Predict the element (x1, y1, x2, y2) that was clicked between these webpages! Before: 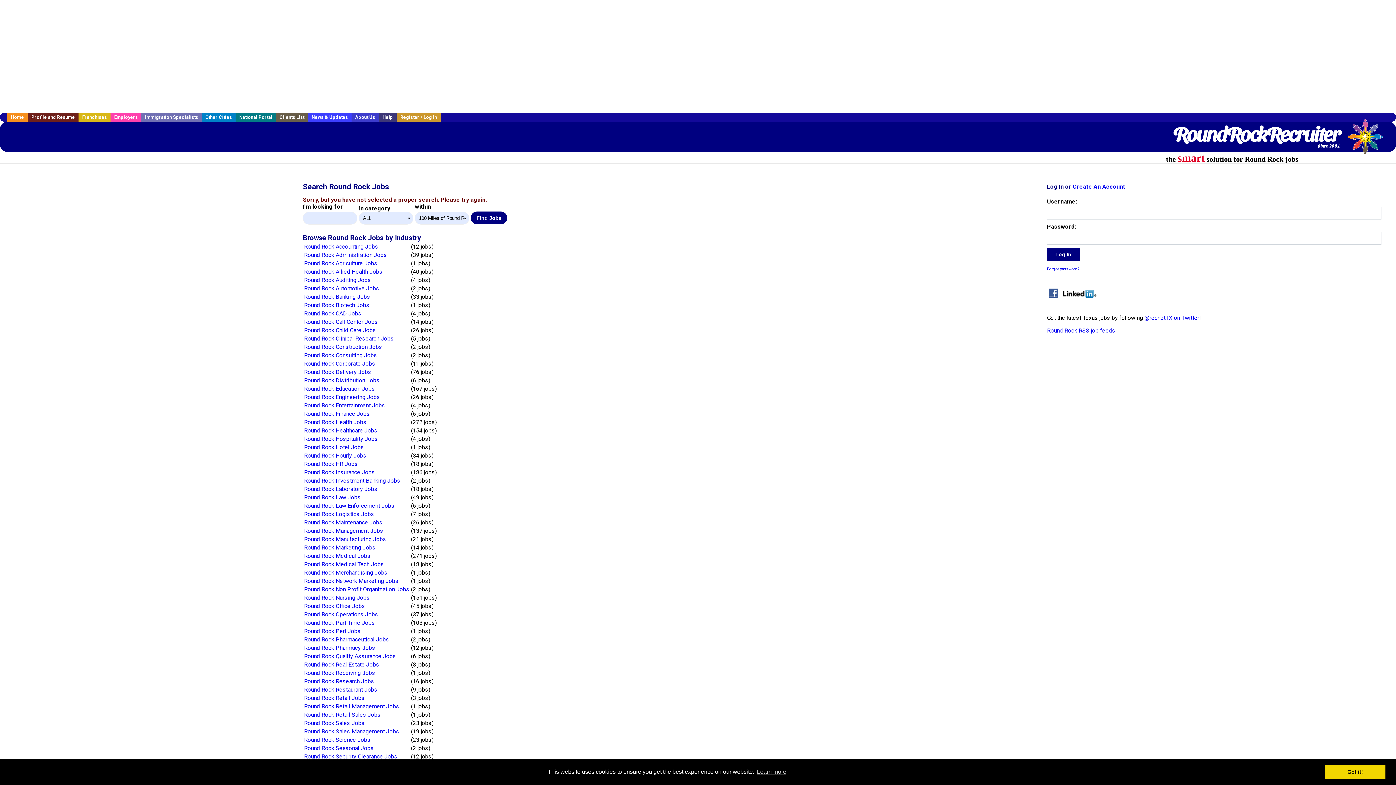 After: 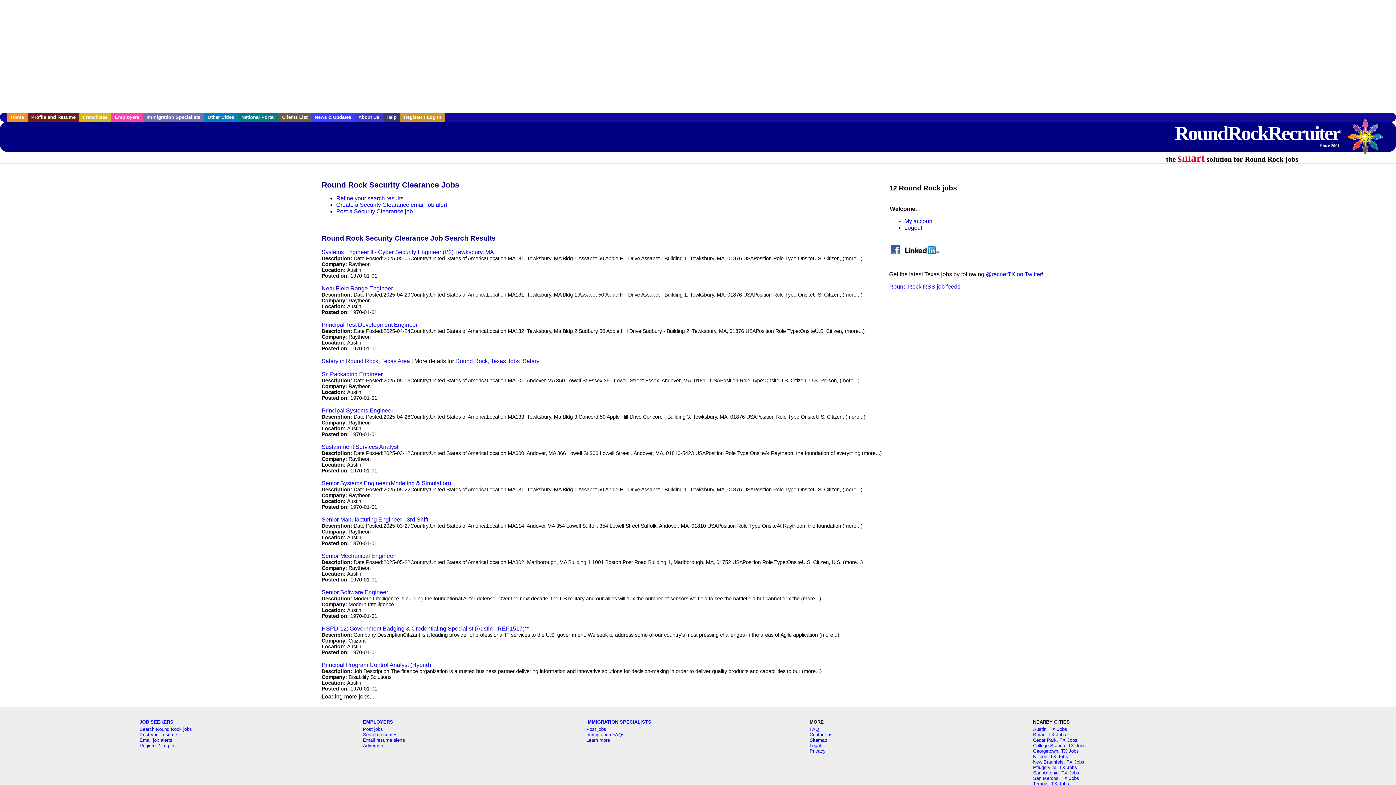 Action: bbox: (304, 753, 397, 760) label: Round Rock Security Clearance Jobs